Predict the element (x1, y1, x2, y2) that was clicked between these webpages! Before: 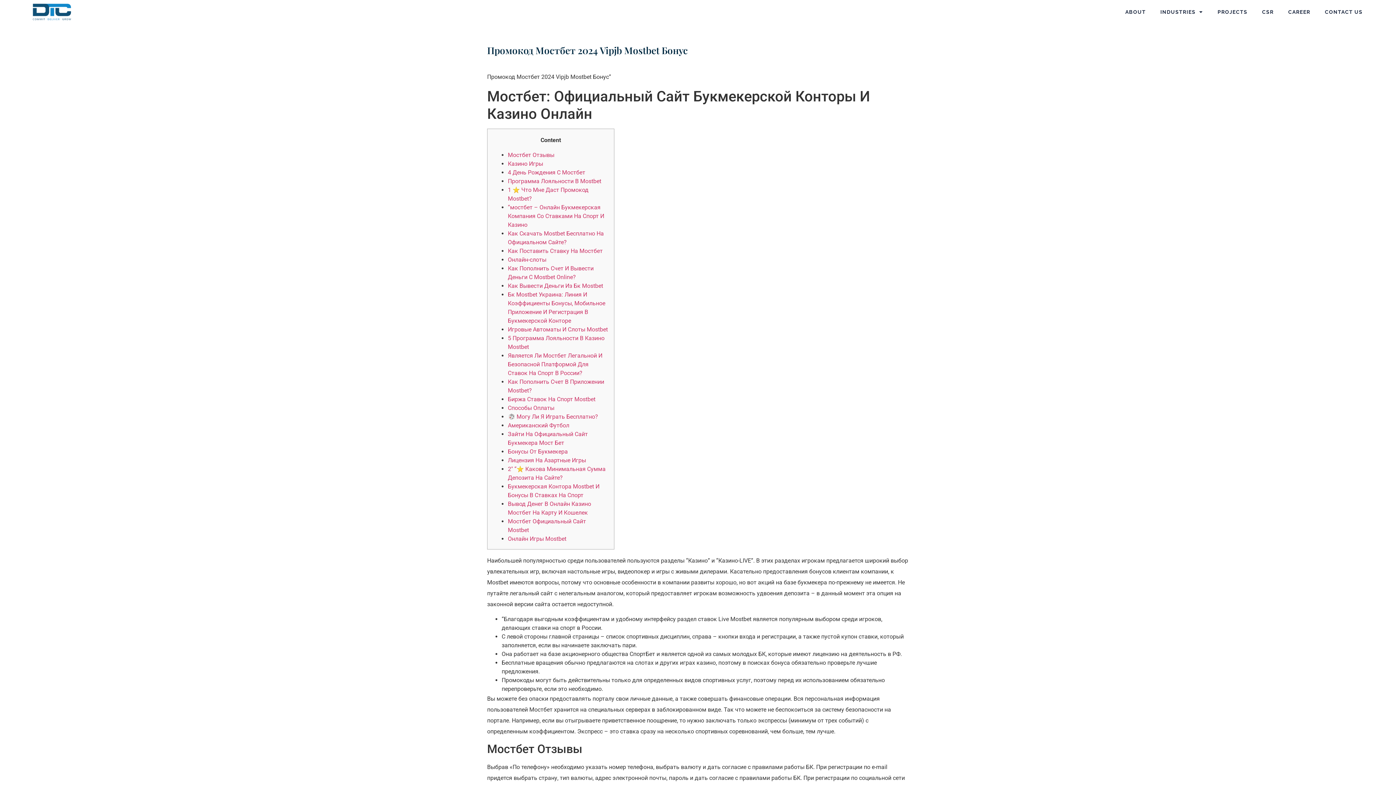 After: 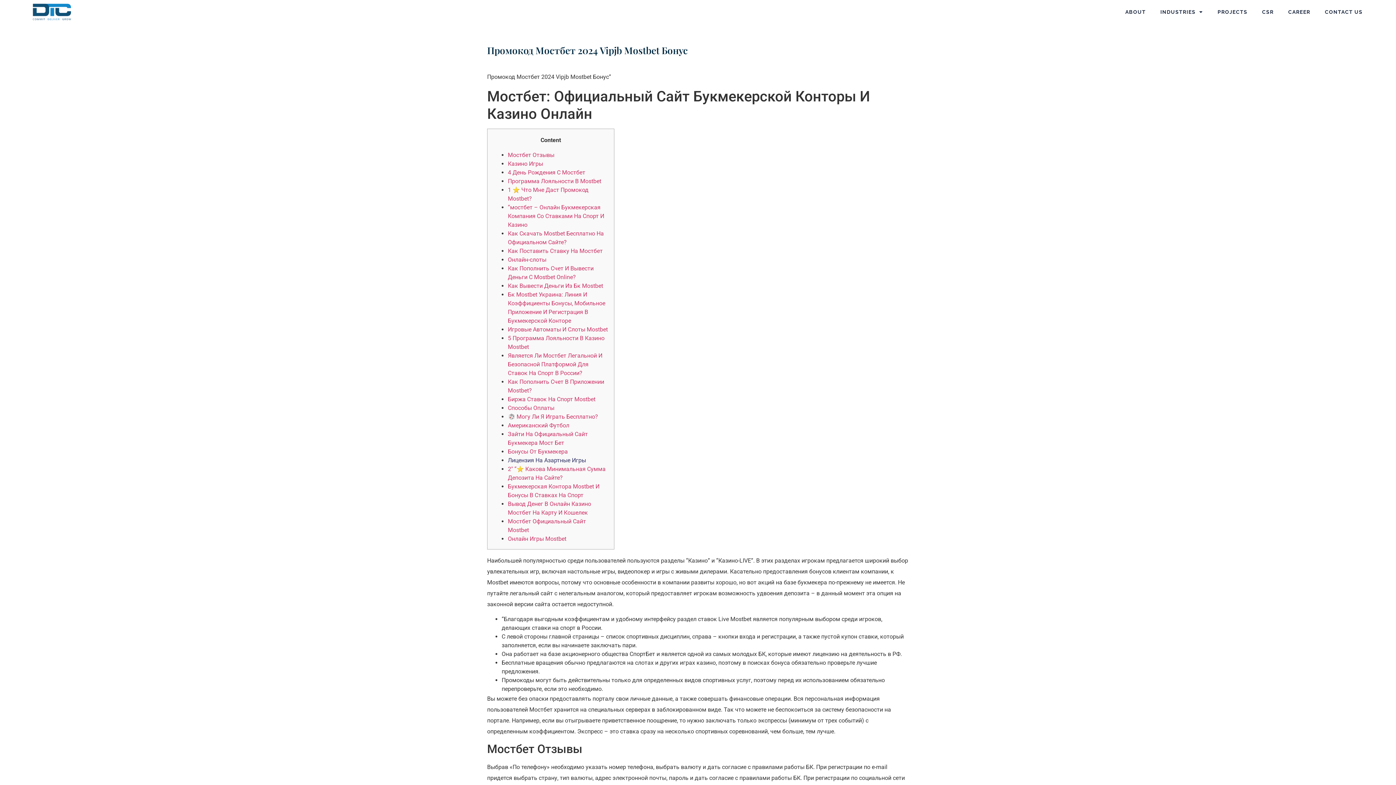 Action: bbox: (508, 457, 586, 463) label: Лицензия На Азартные Игры